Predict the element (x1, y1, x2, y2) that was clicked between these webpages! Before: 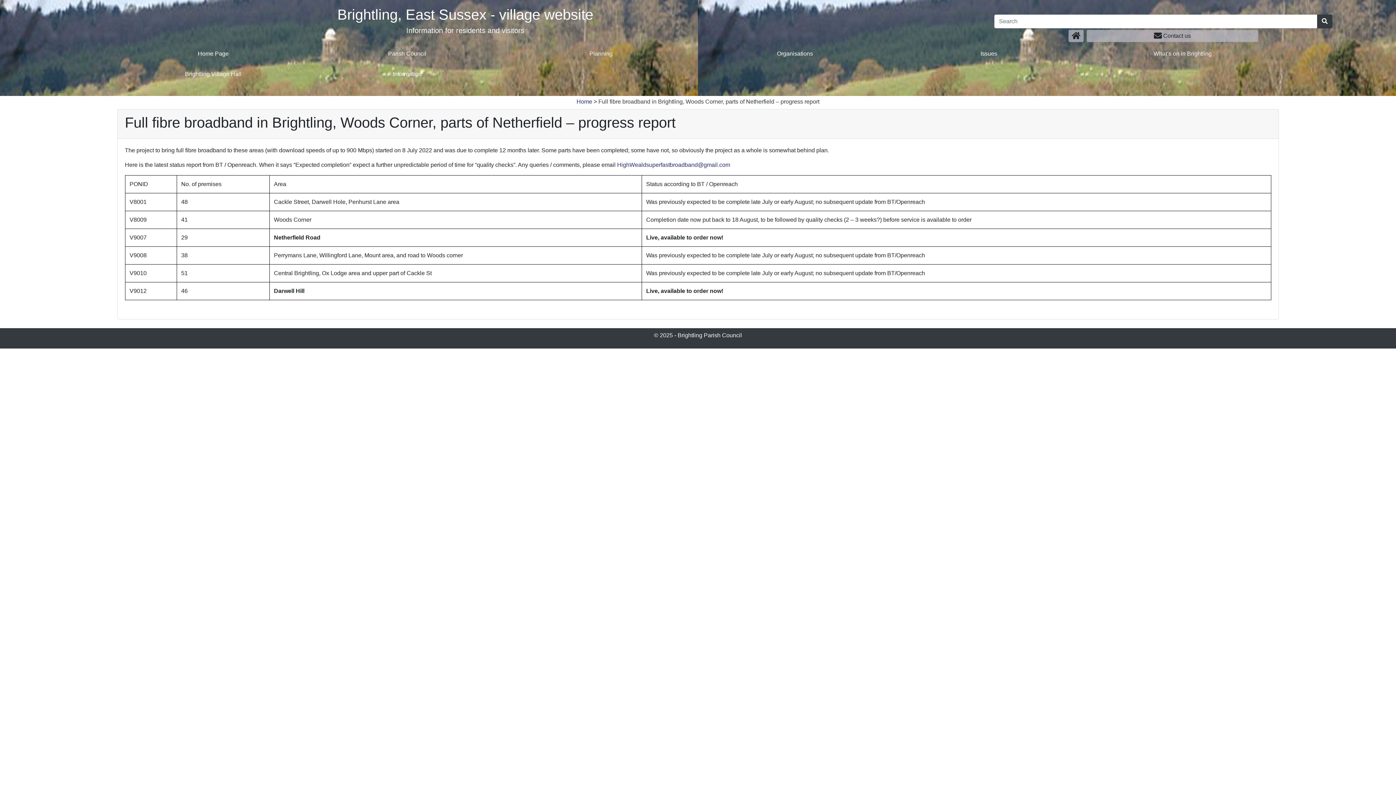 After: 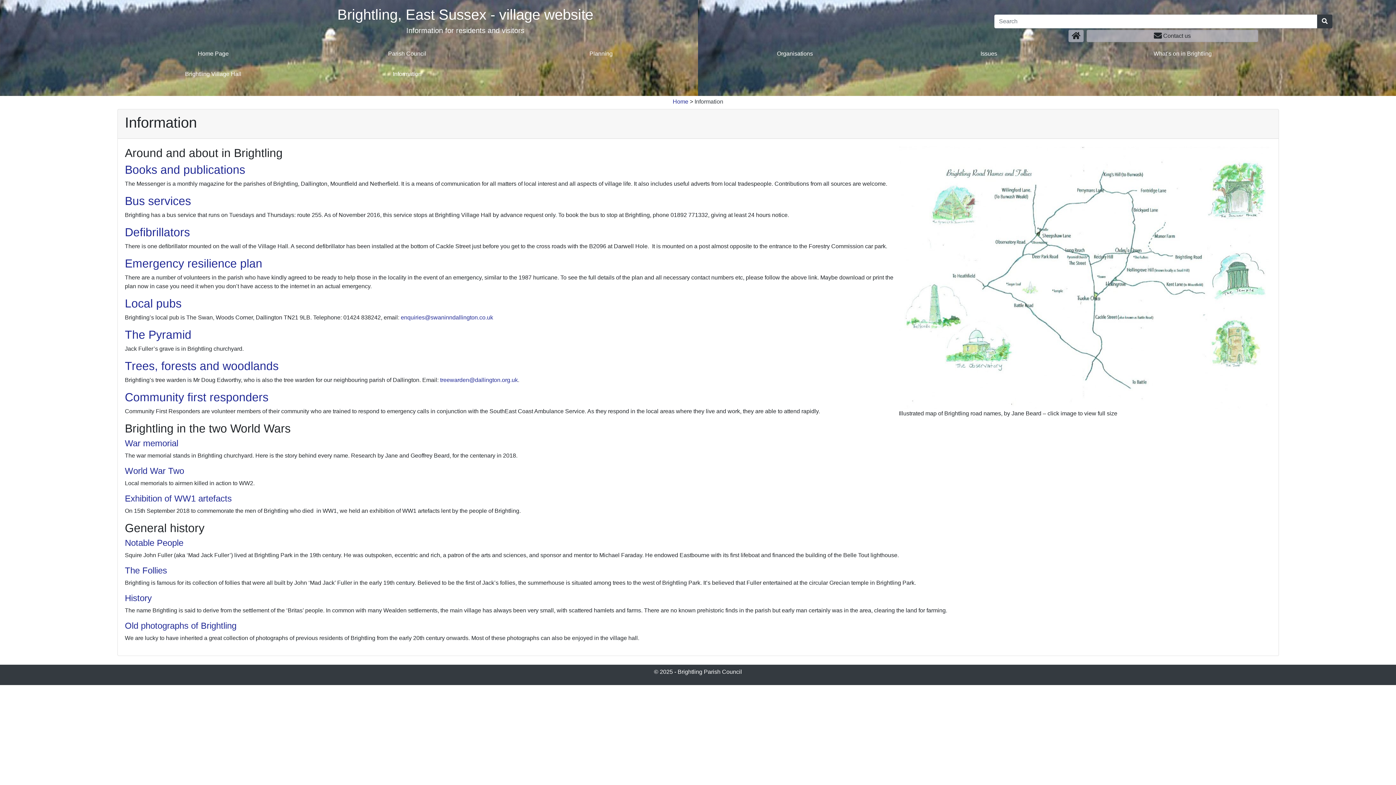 Action: label: Information bbox: (315, 66, 498, 81)